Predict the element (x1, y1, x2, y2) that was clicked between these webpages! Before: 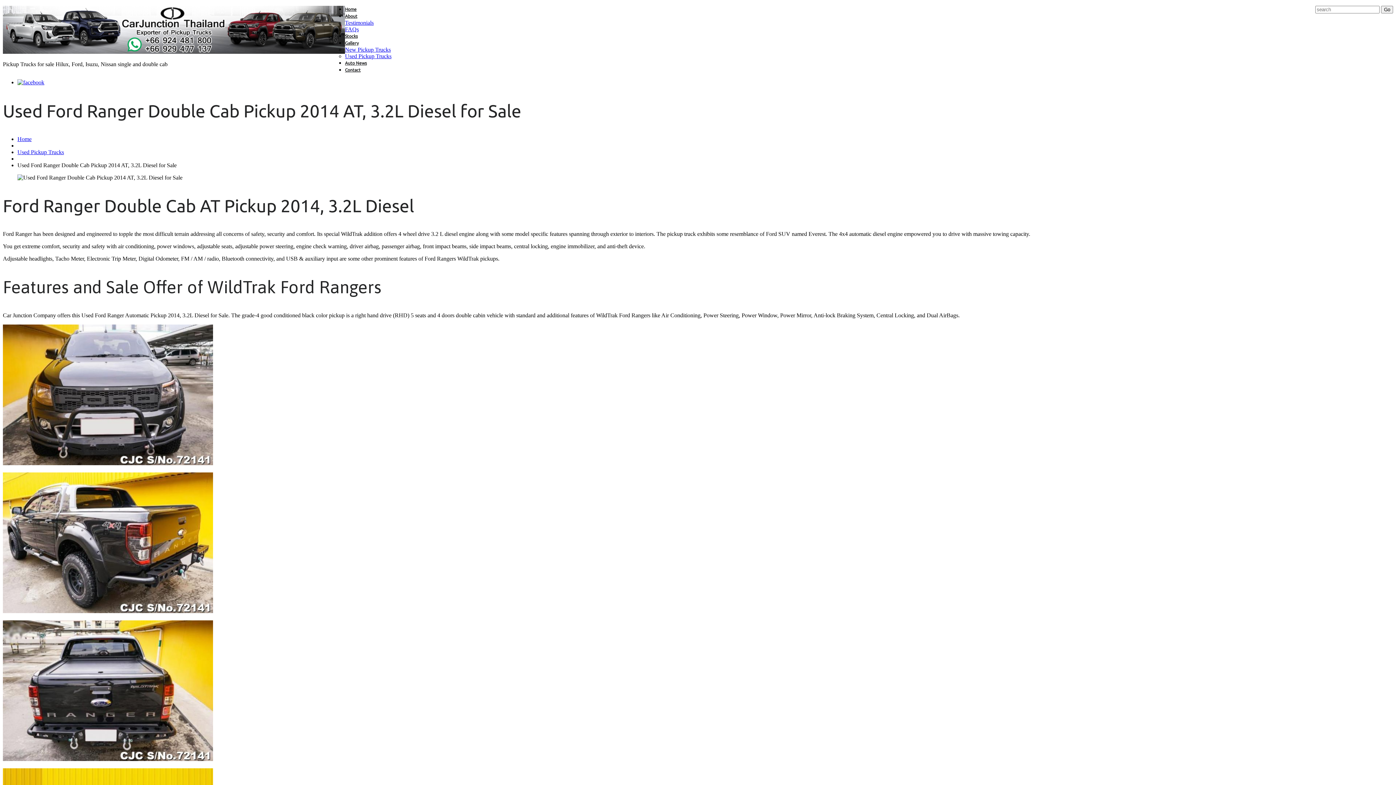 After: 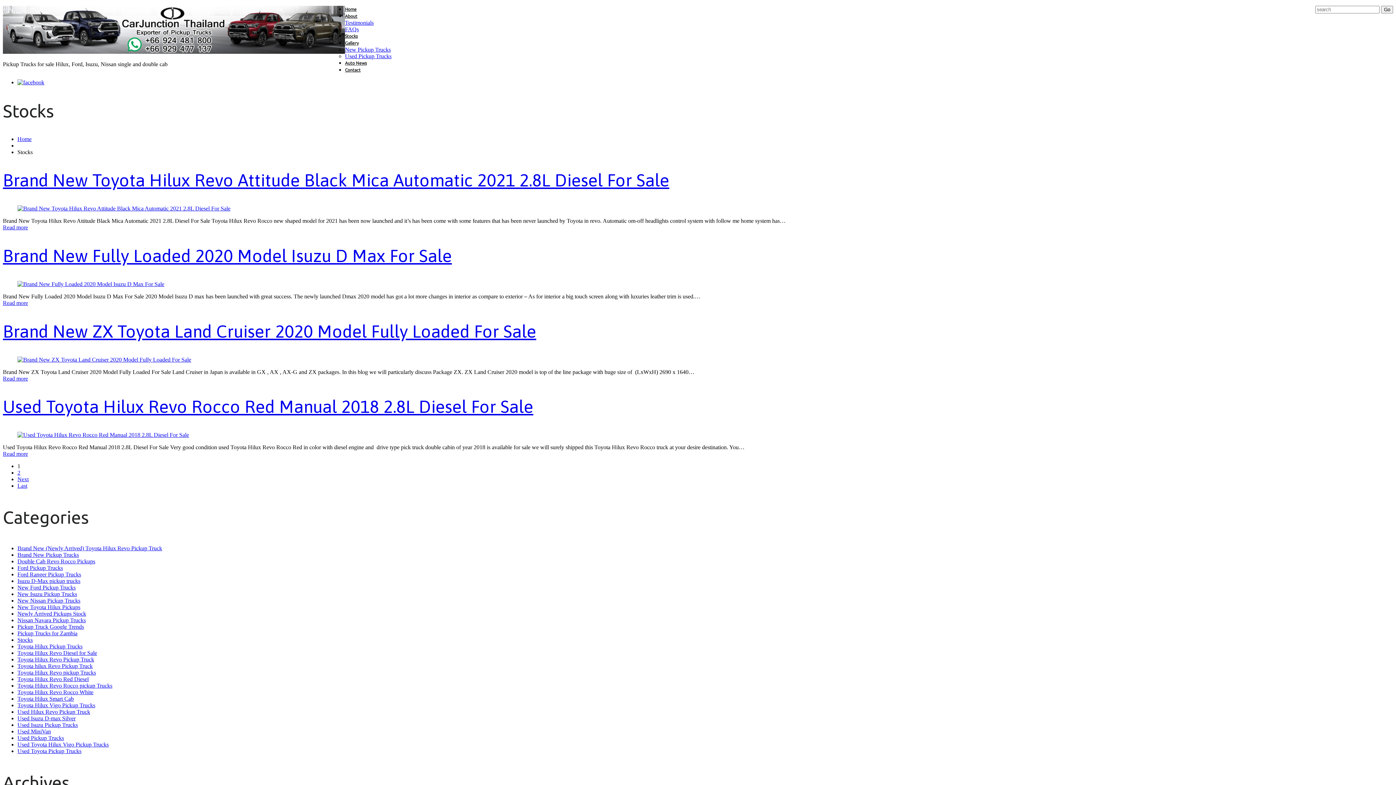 Action: bbox: (345, 33, 357, 38) label: Stocks